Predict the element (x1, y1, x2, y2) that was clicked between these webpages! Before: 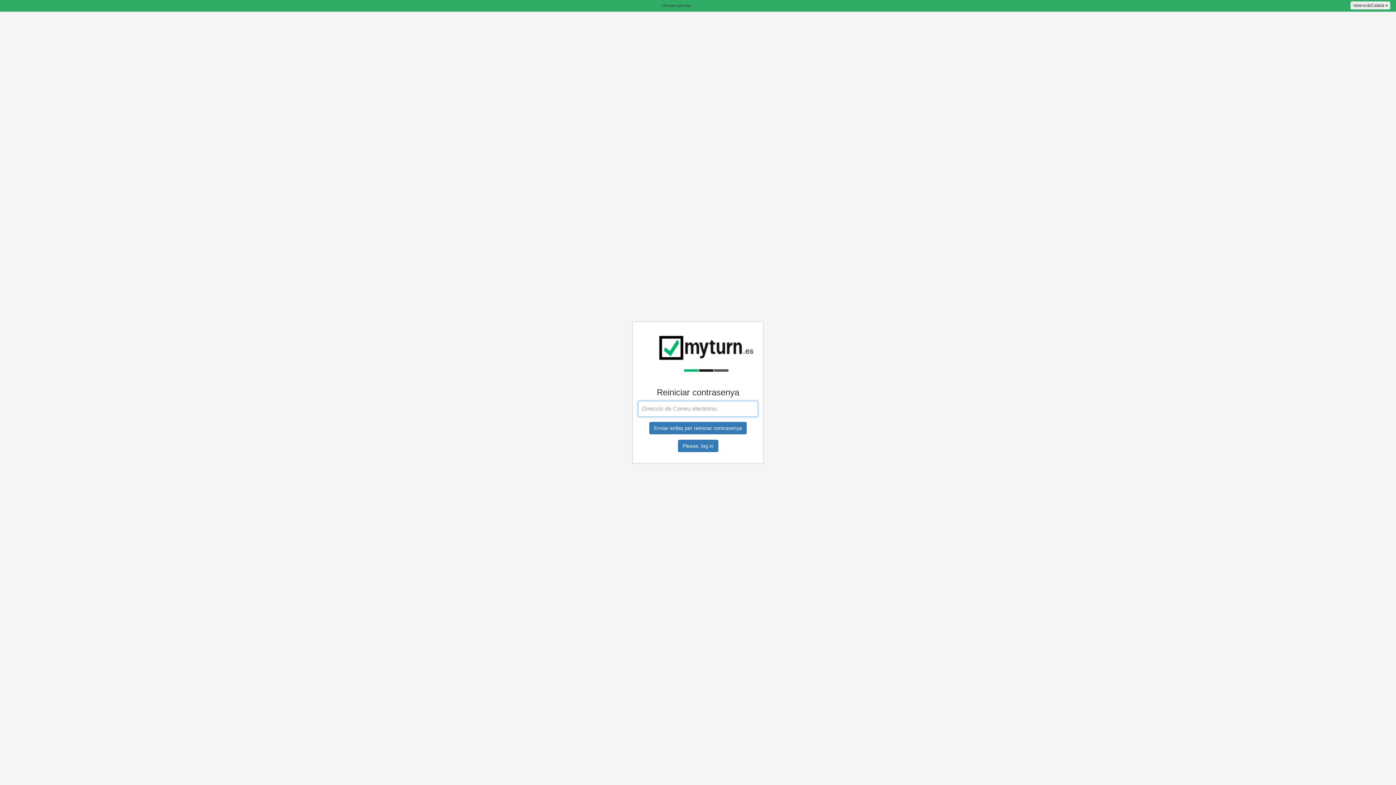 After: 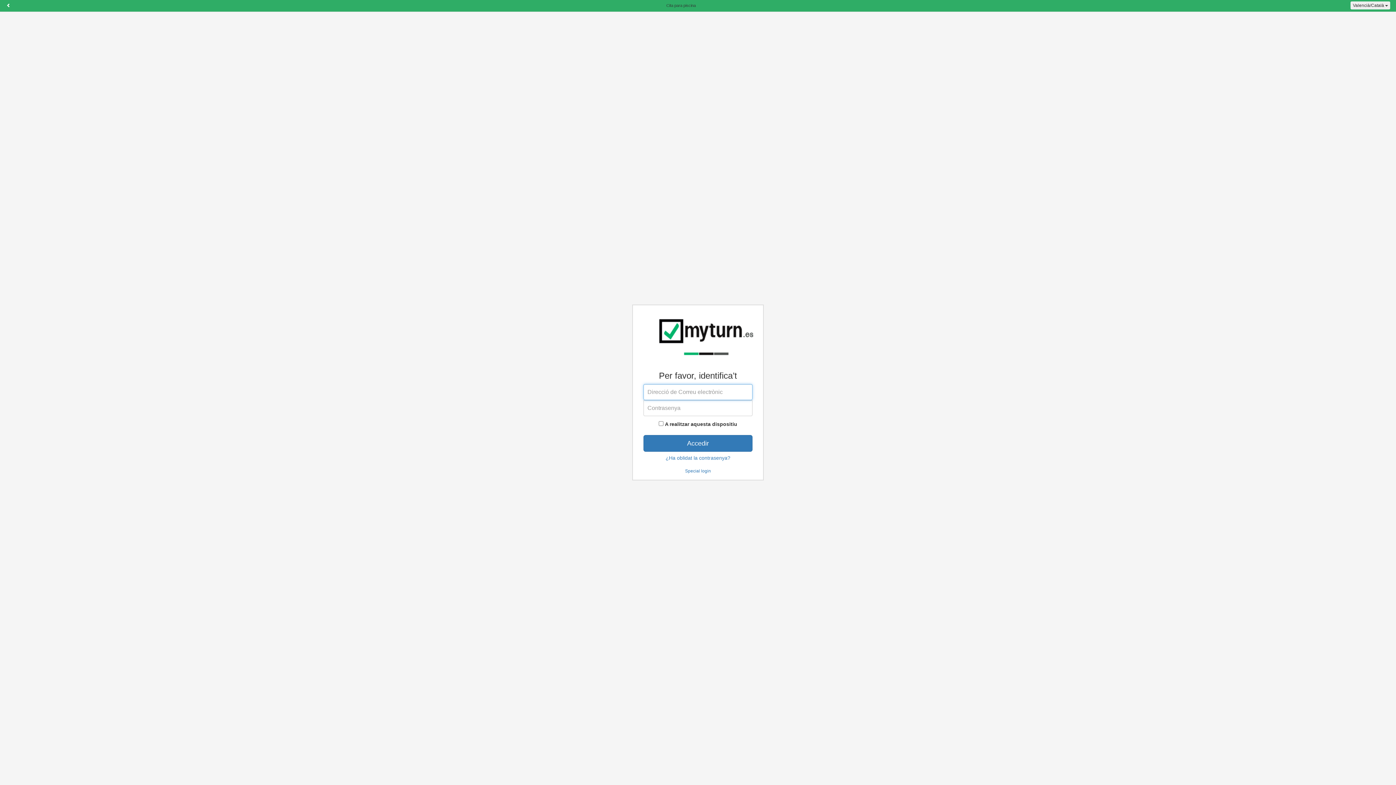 Action: bbox: (678, 440, 718, 452) label: Please, log in